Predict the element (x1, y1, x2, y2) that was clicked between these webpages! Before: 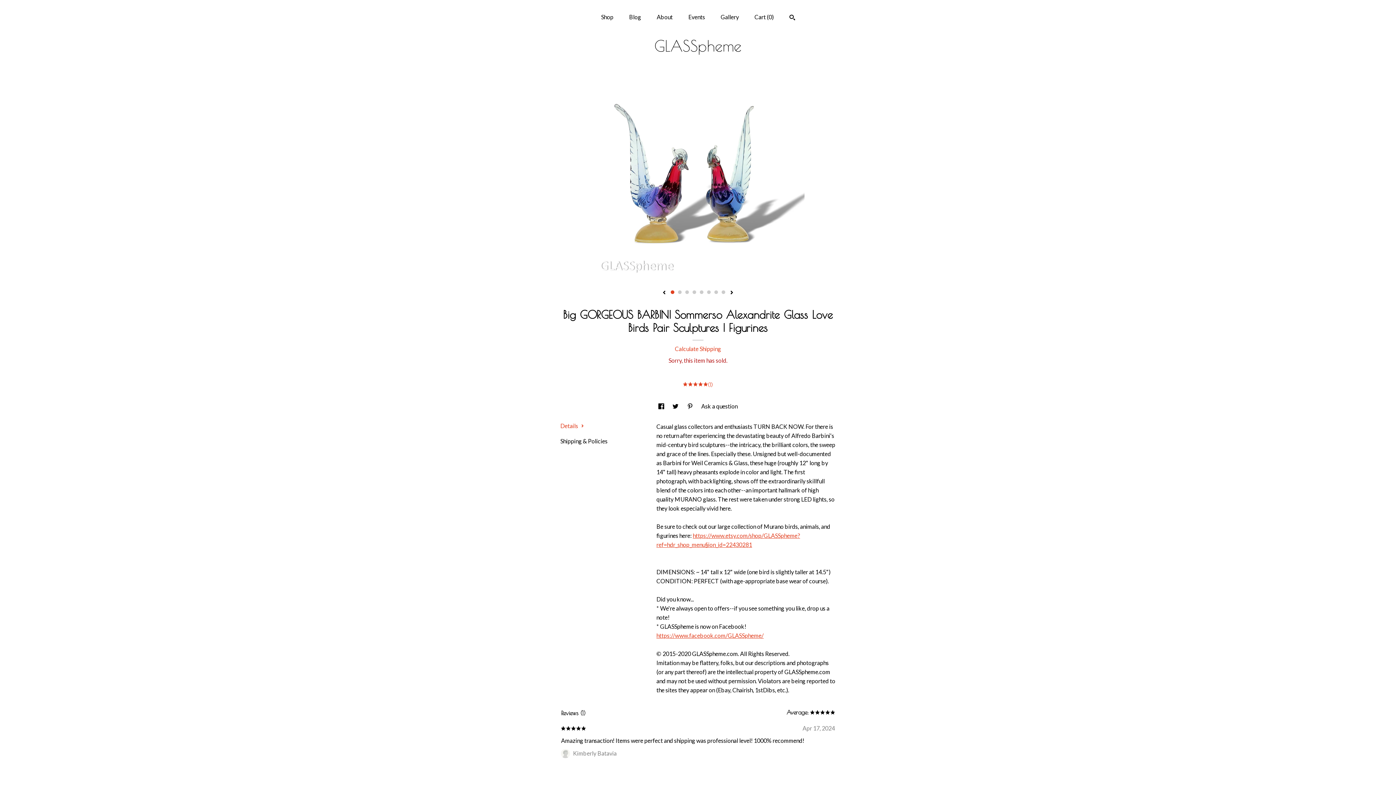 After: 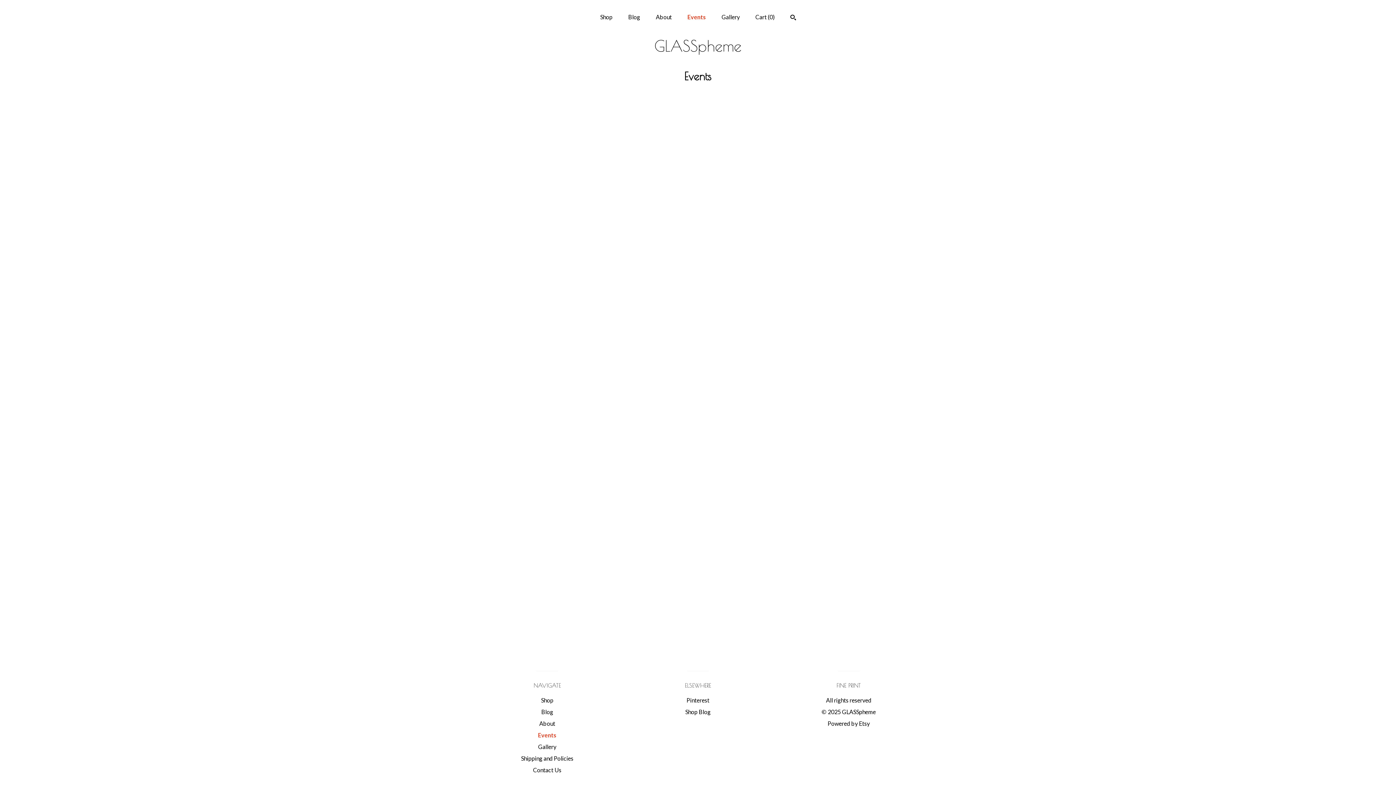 Action: bbox: (688, 13, 705, 20) label: Events